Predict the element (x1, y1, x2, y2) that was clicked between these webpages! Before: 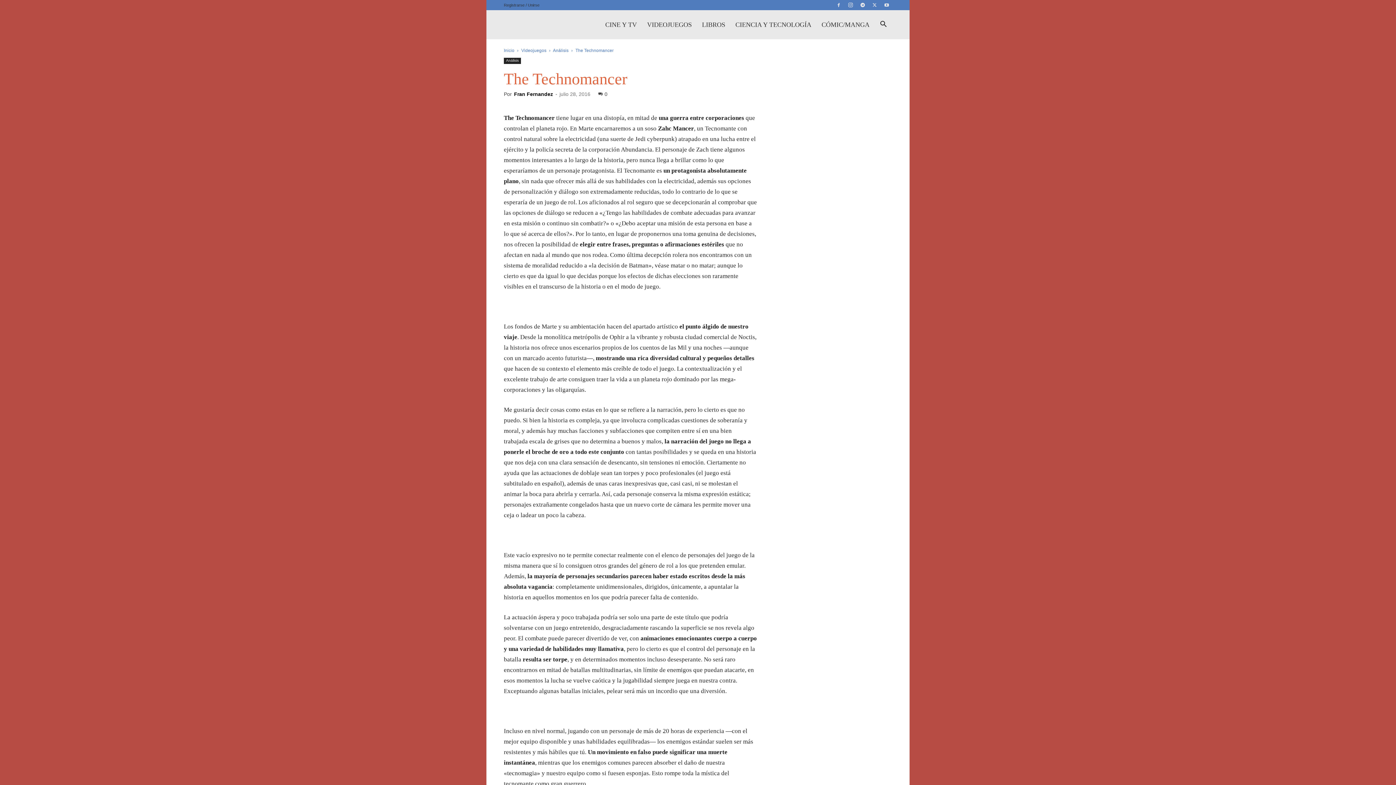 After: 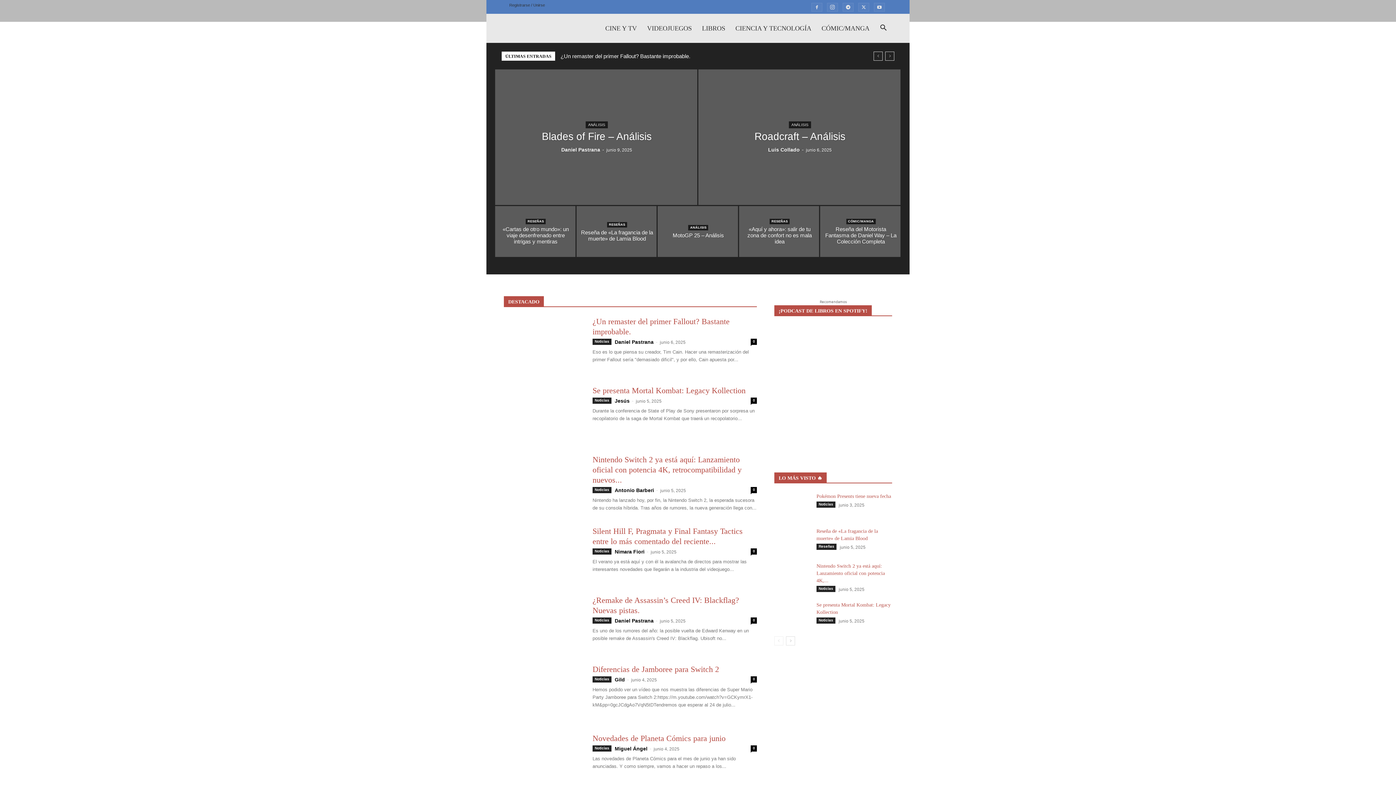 Action: bbox: (504, 532, 508, 538)